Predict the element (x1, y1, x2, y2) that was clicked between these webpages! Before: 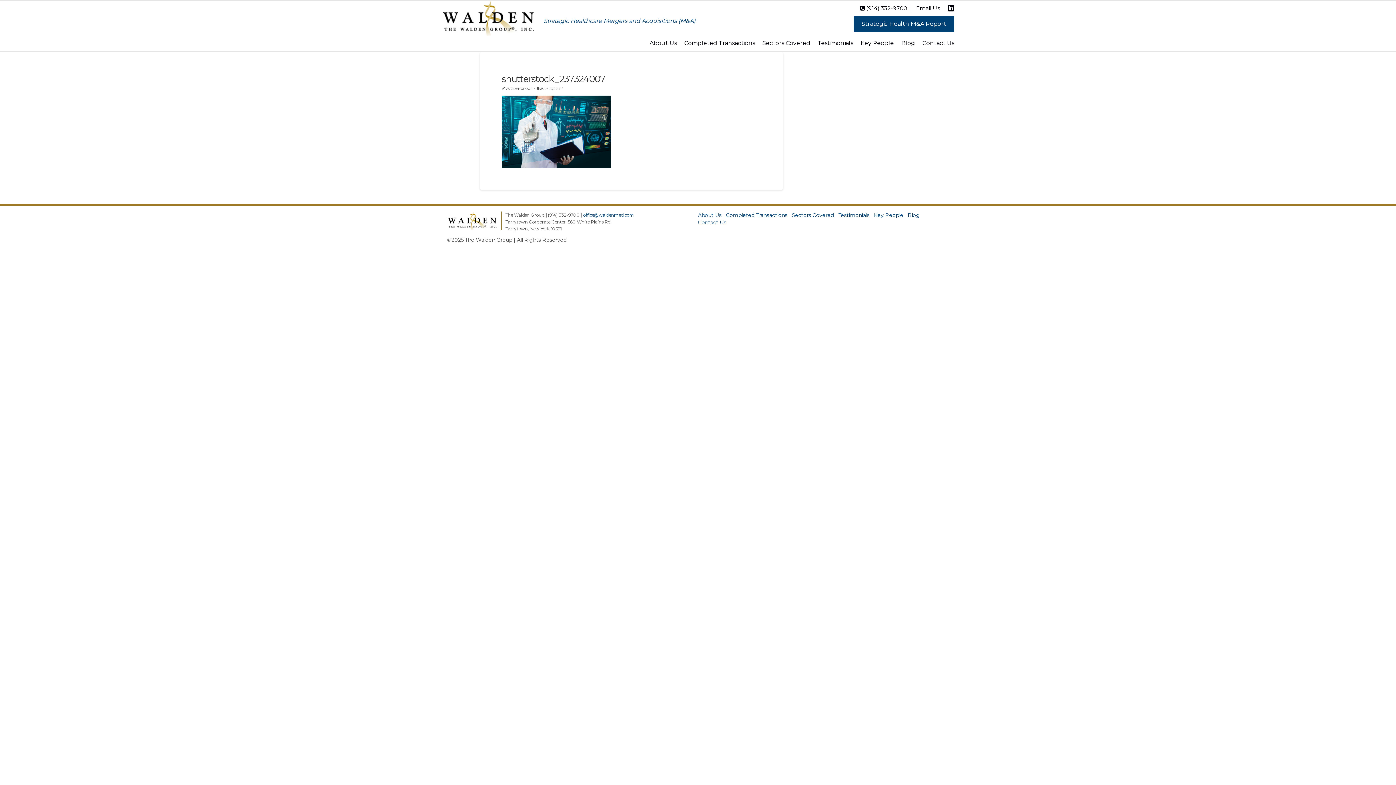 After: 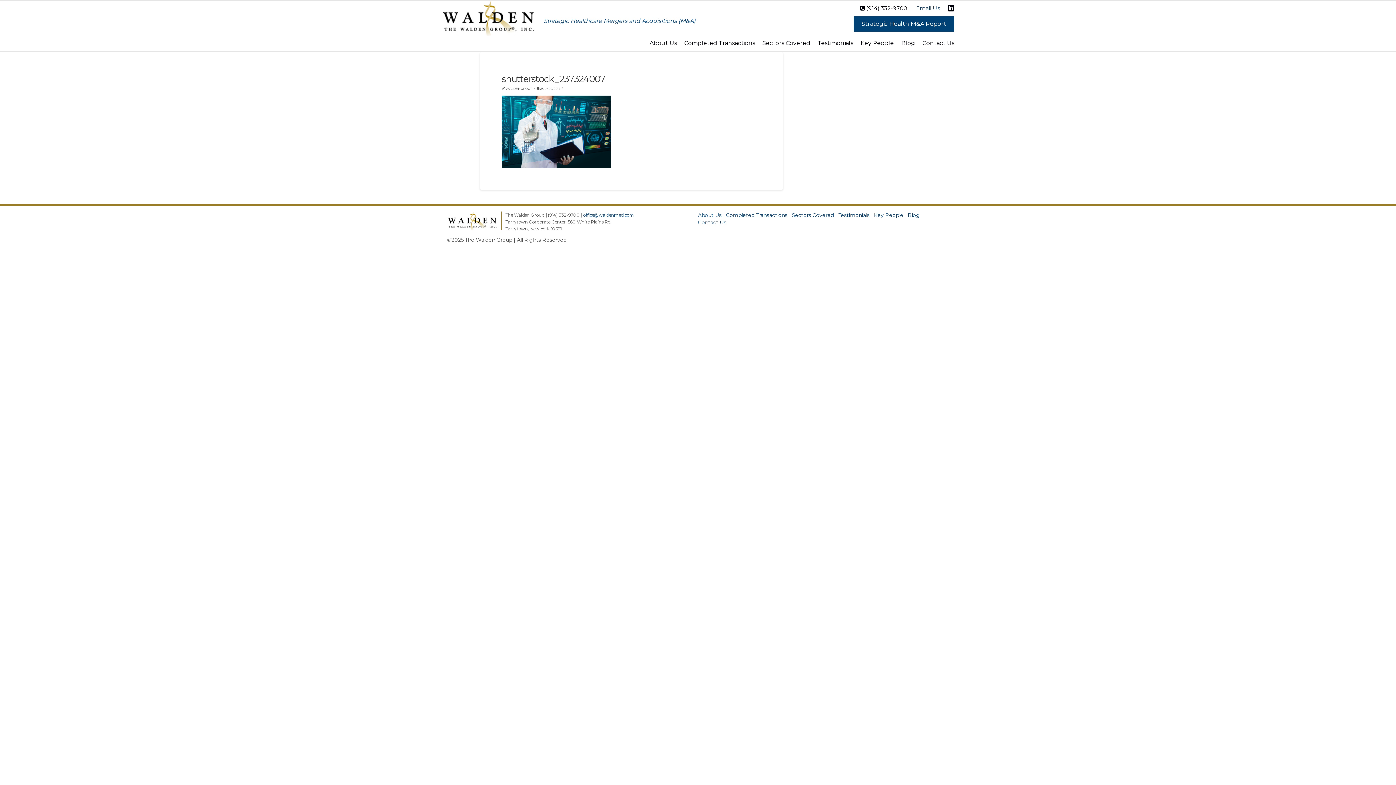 Action: label: Email Us bbox: (916, 4, 940, 11)